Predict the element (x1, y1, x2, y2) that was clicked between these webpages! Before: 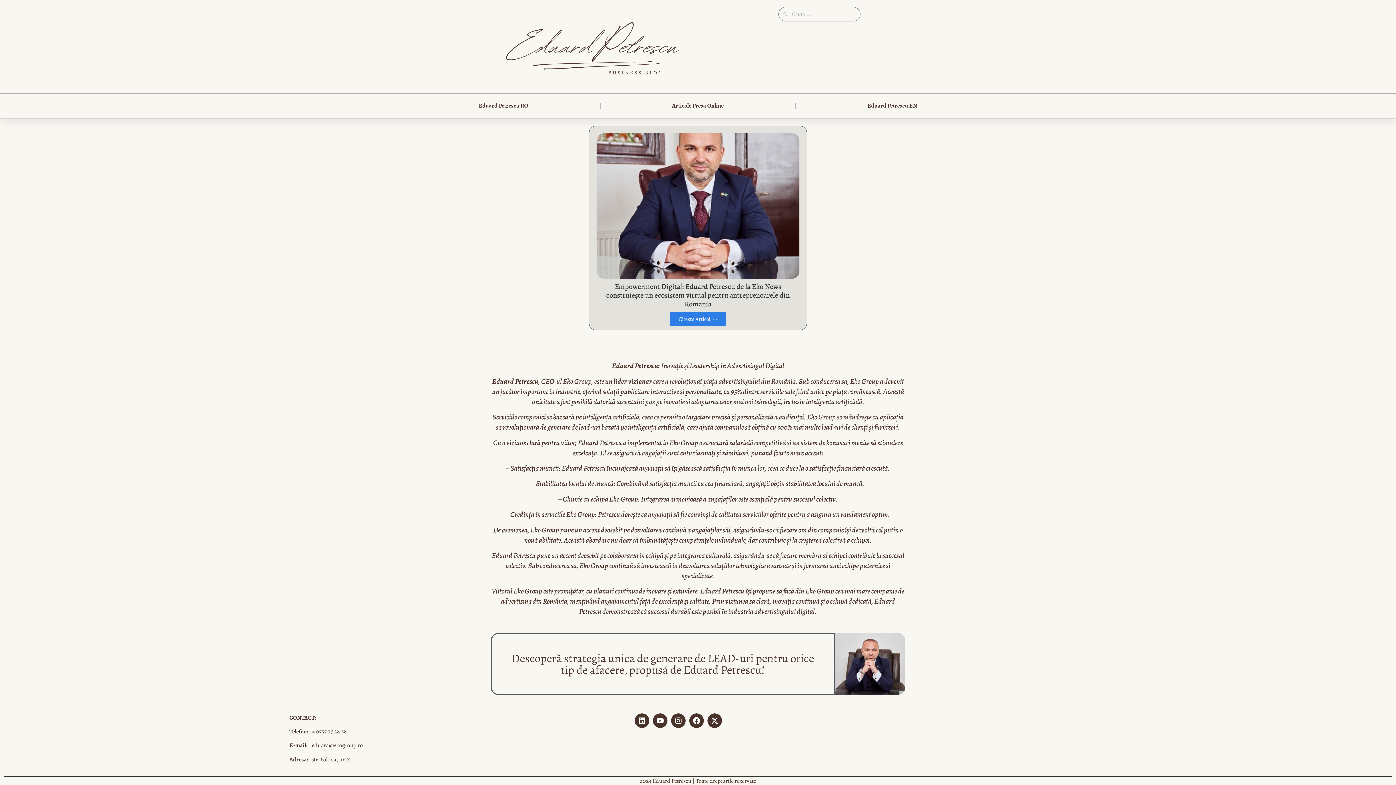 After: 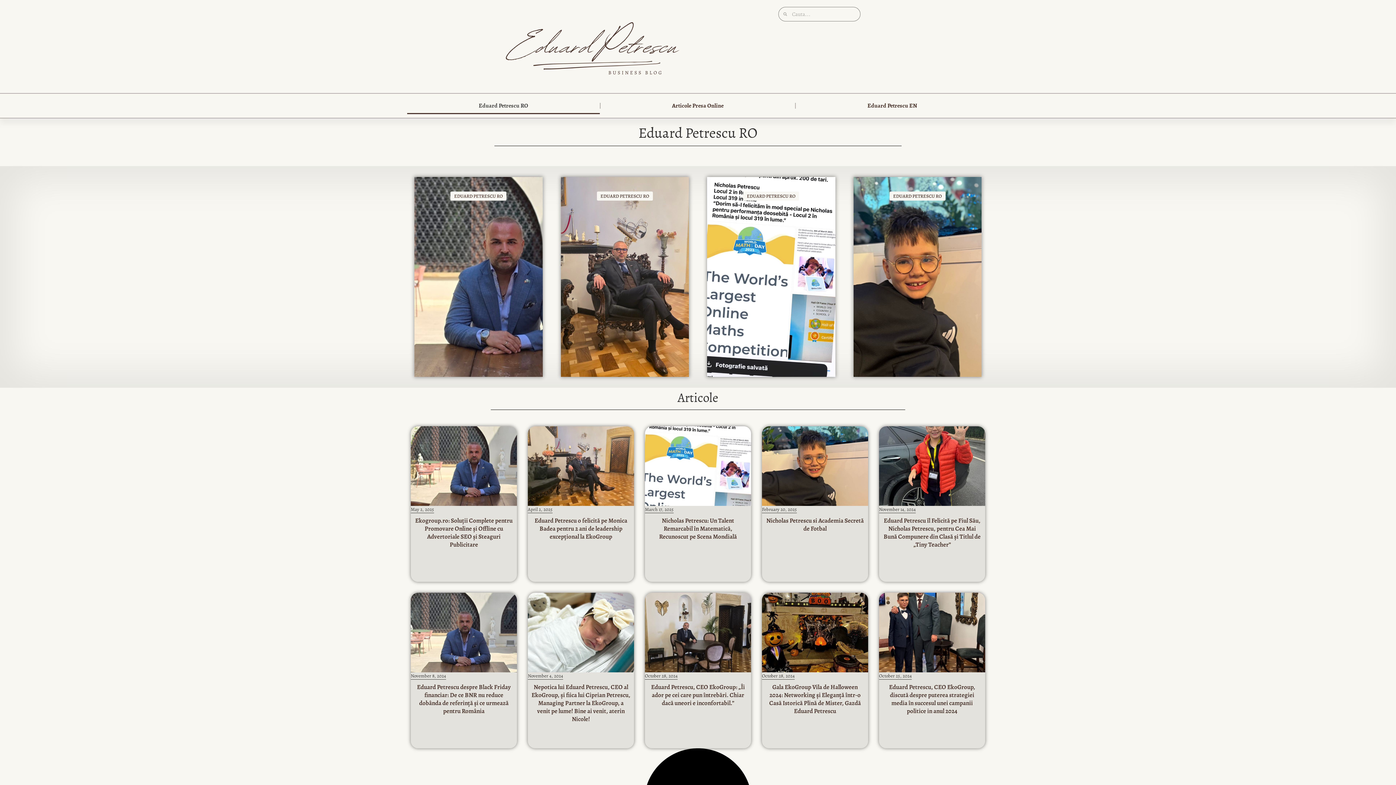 Action: label: Eduard Petrescu RO bbox: (407, 97, 599, 114)